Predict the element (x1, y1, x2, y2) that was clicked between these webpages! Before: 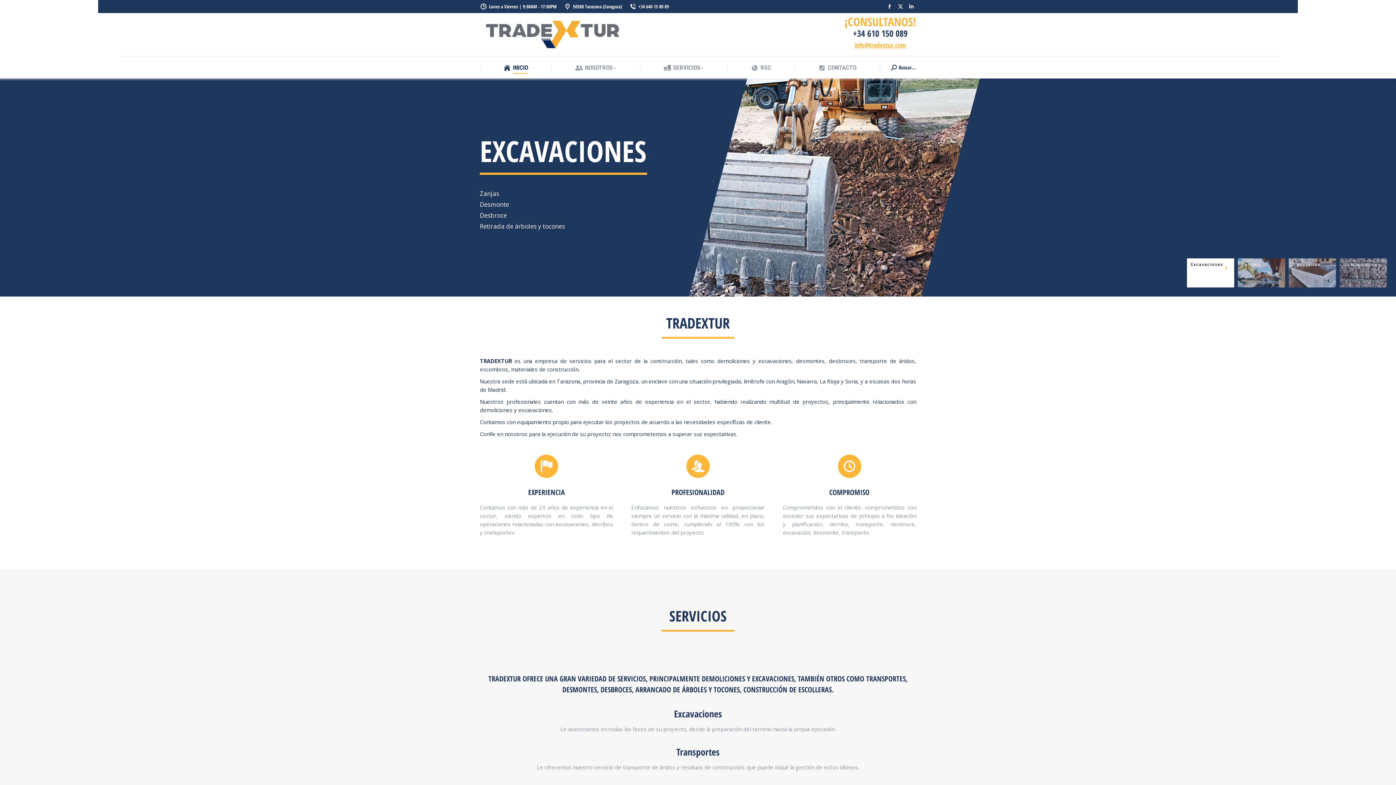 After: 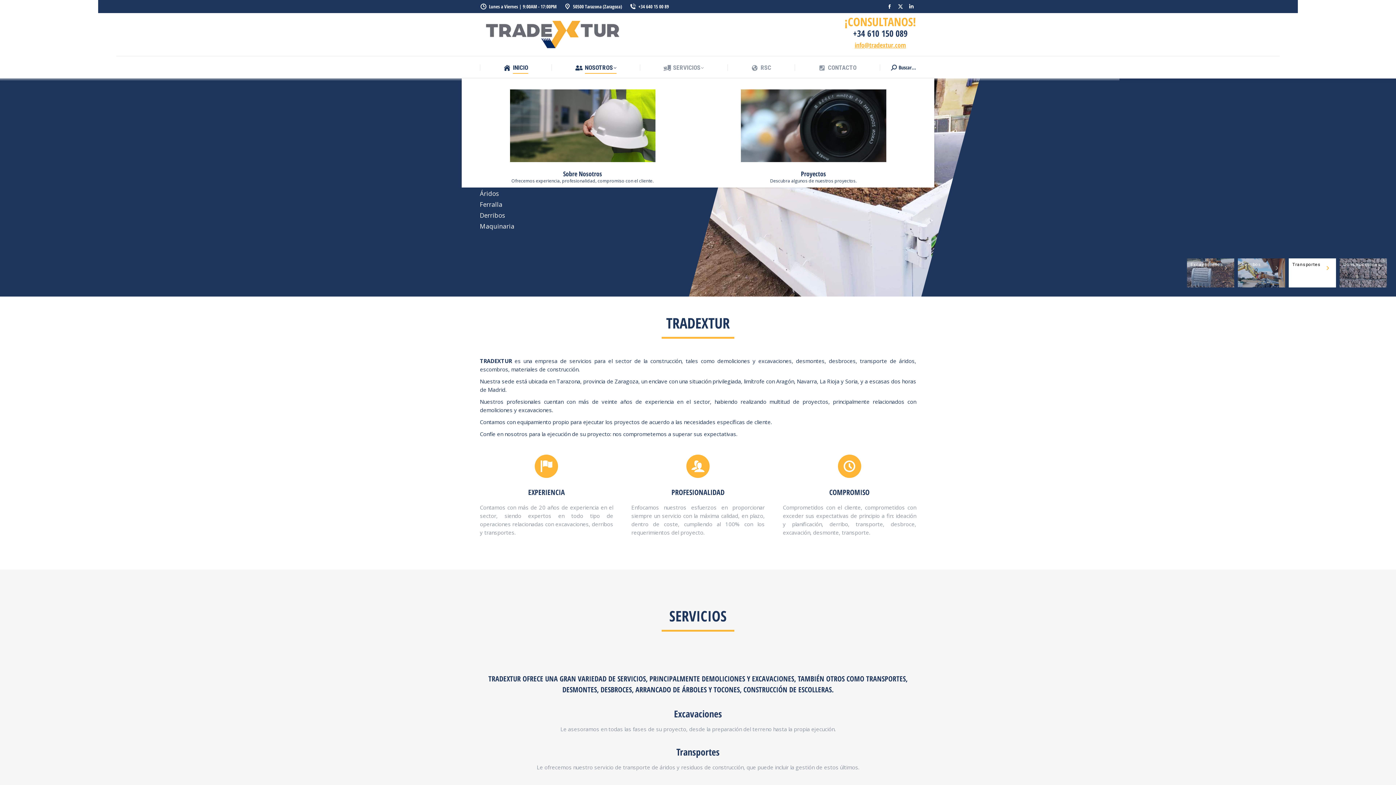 Action: bbox: (575, 62, 616, 73) label: NOSOTROS